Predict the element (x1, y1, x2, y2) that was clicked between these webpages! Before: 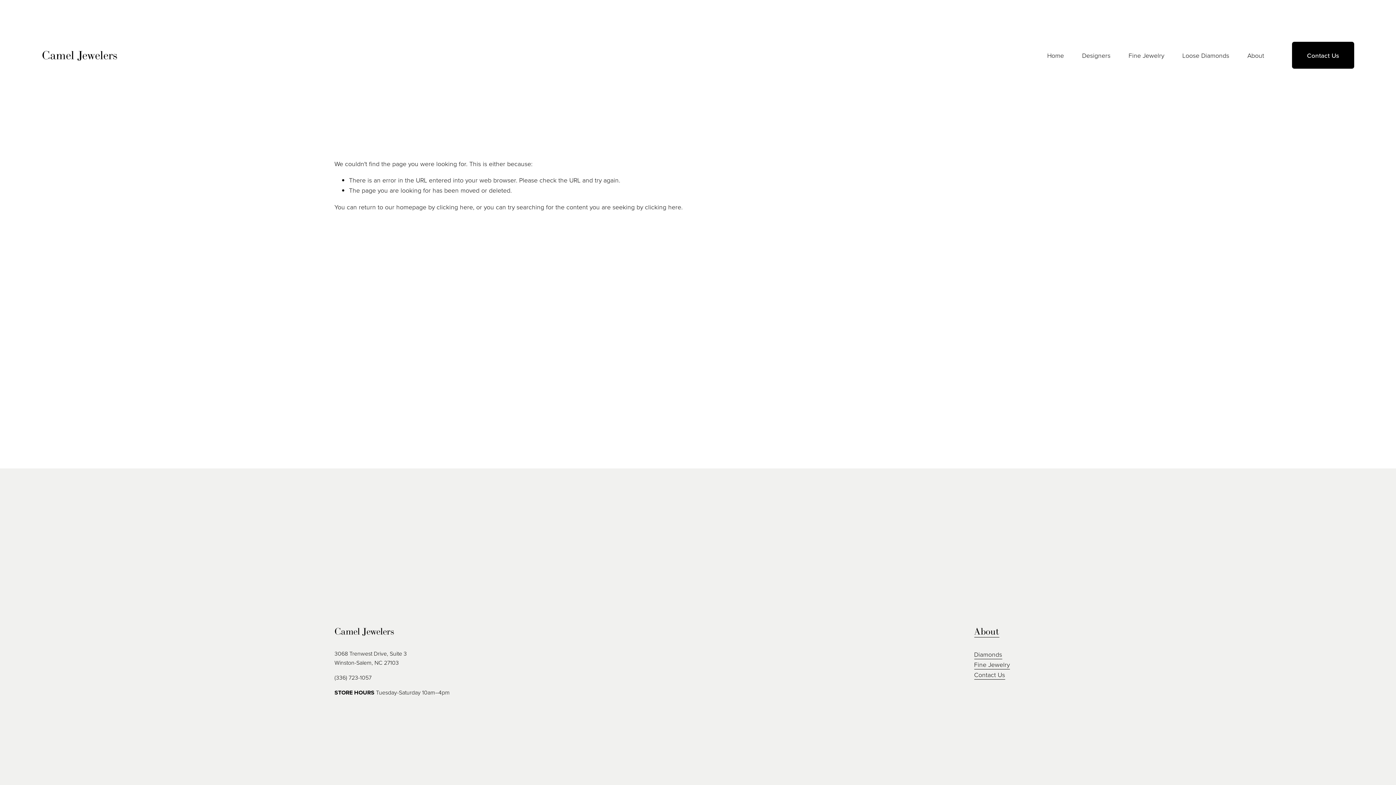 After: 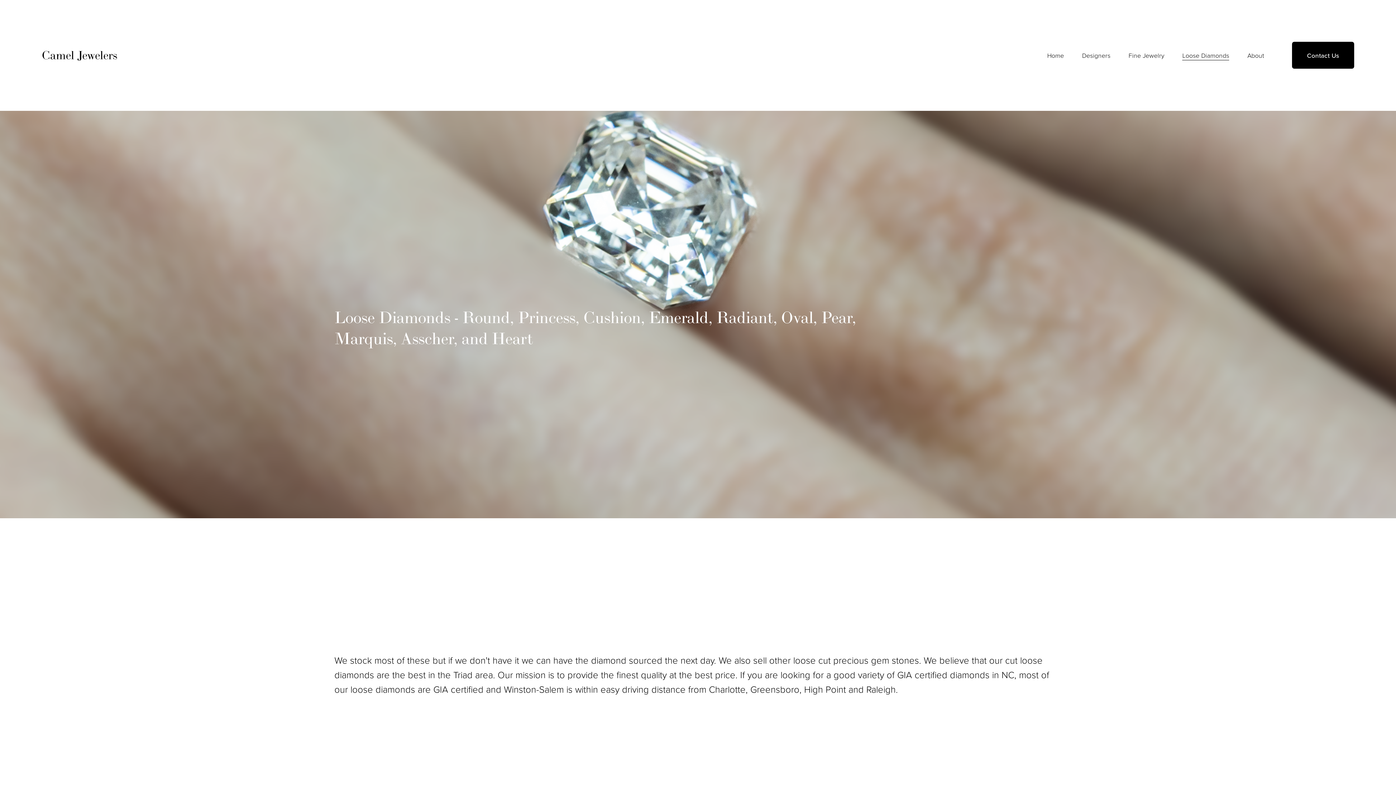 Action: bbox: (1182, 49, 1229, 61) label: Loose Diamonds